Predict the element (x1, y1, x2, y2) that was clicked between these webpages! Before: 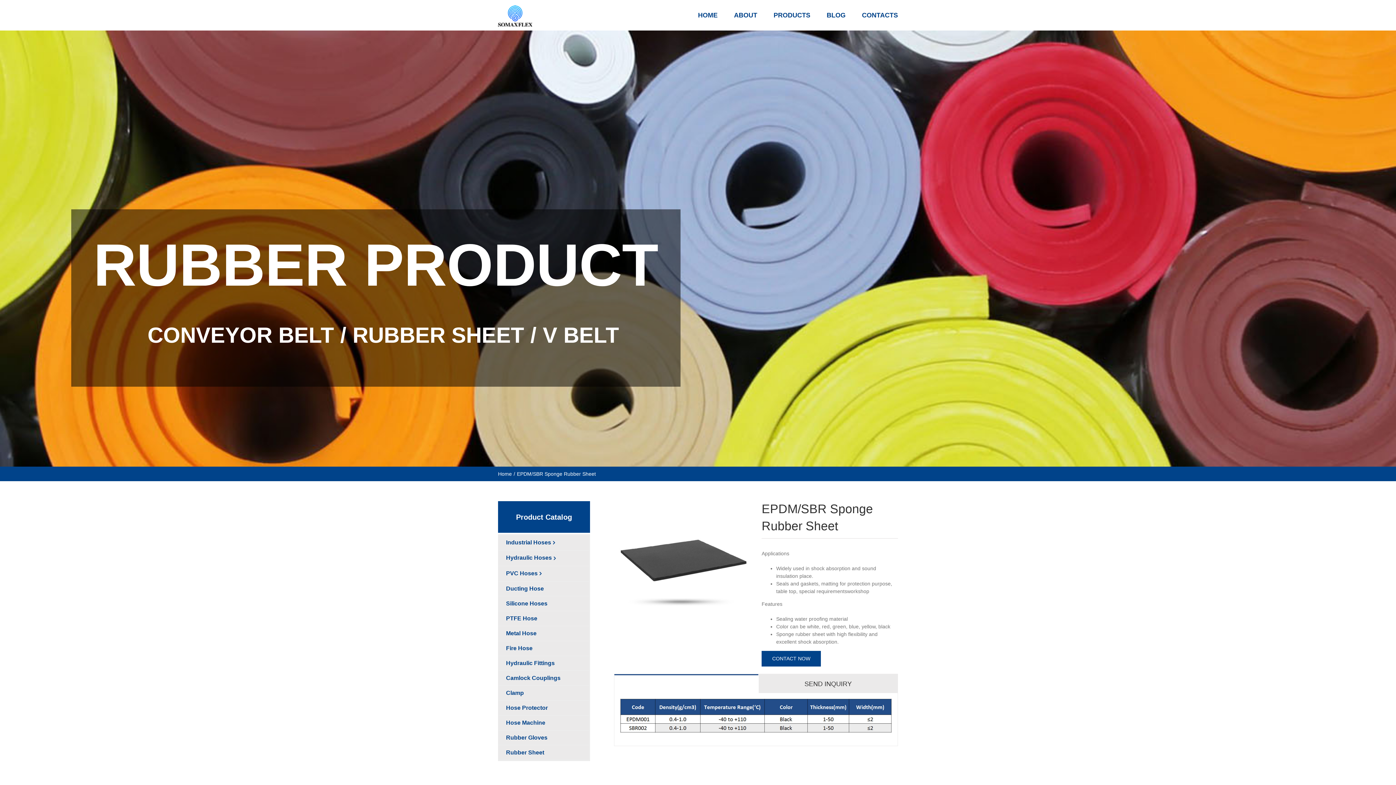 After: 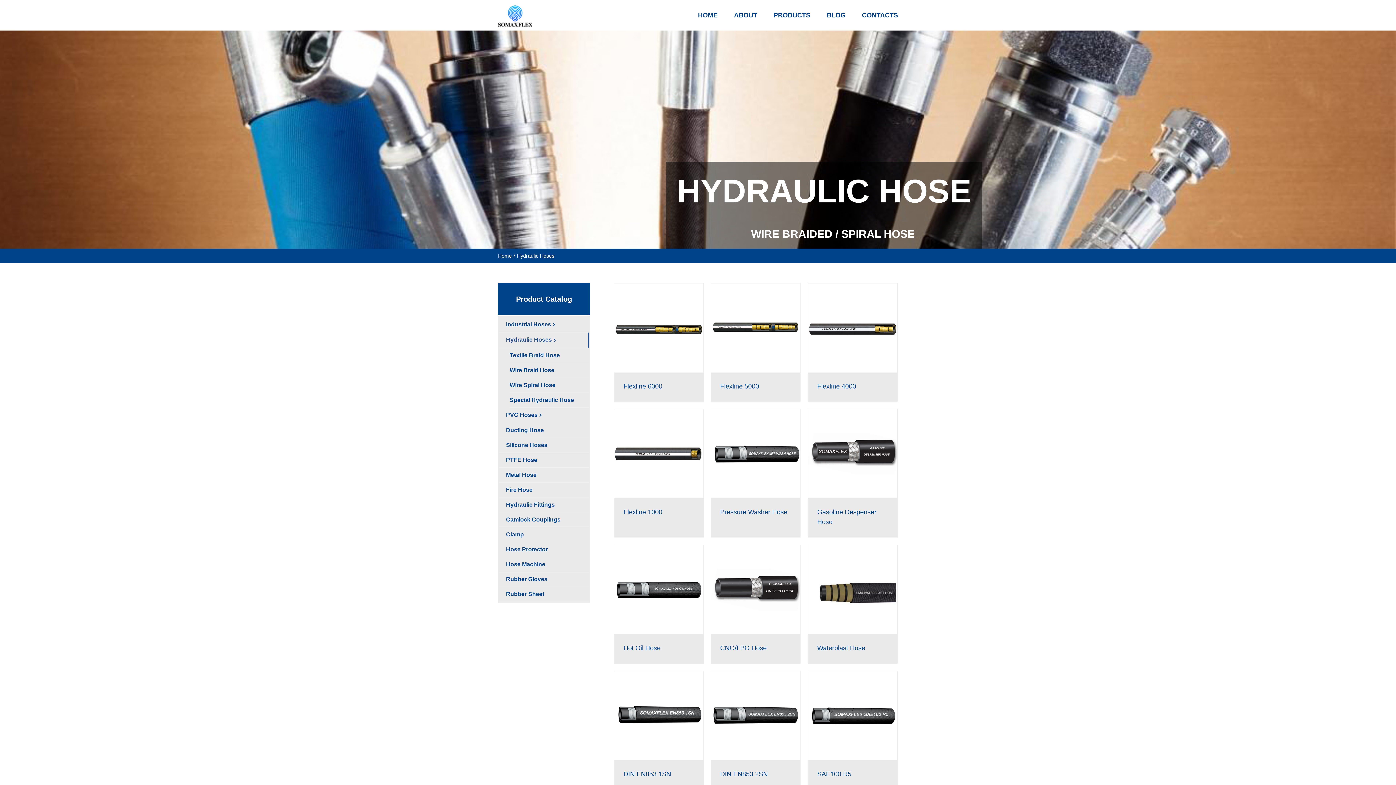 Action: bbox: (498, 551, 589, 566) label: Hydraulic Hoses